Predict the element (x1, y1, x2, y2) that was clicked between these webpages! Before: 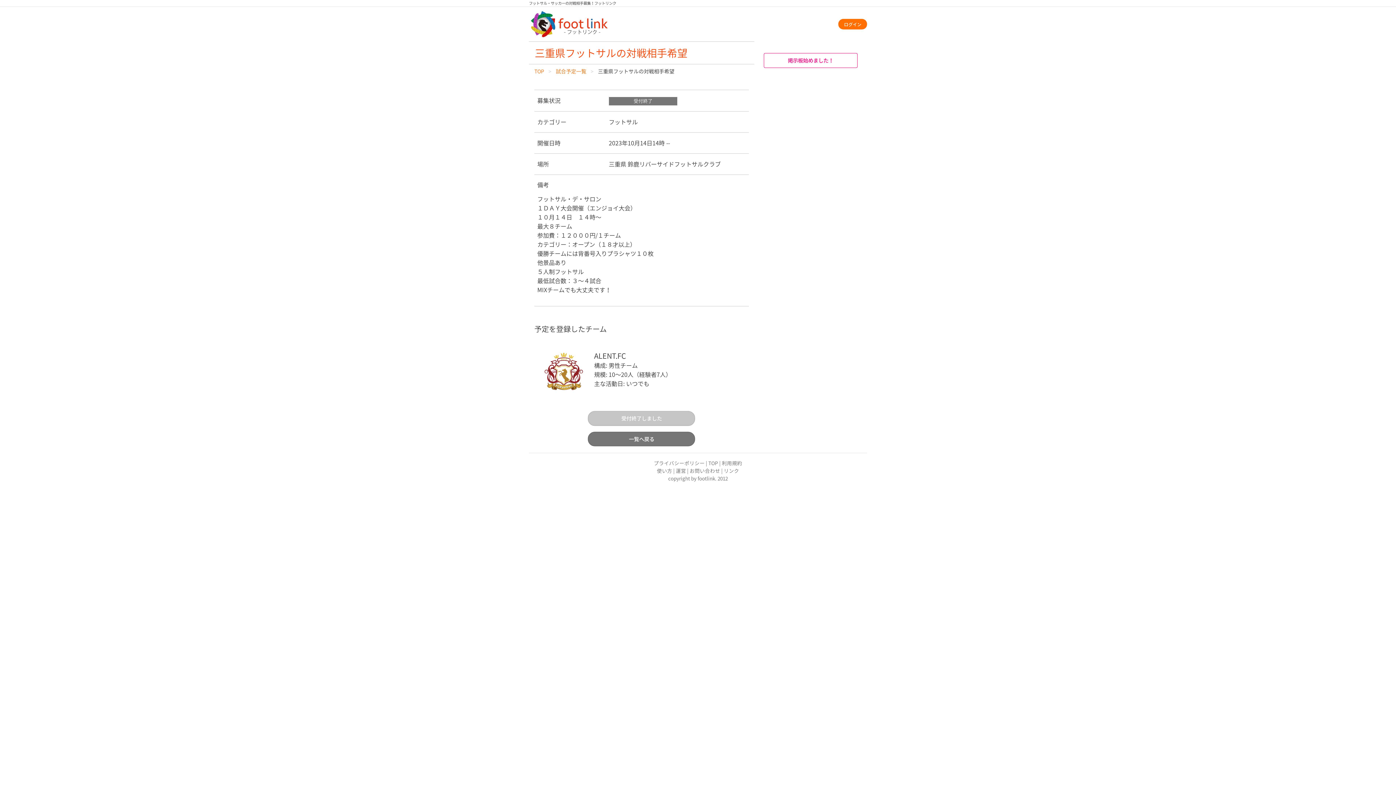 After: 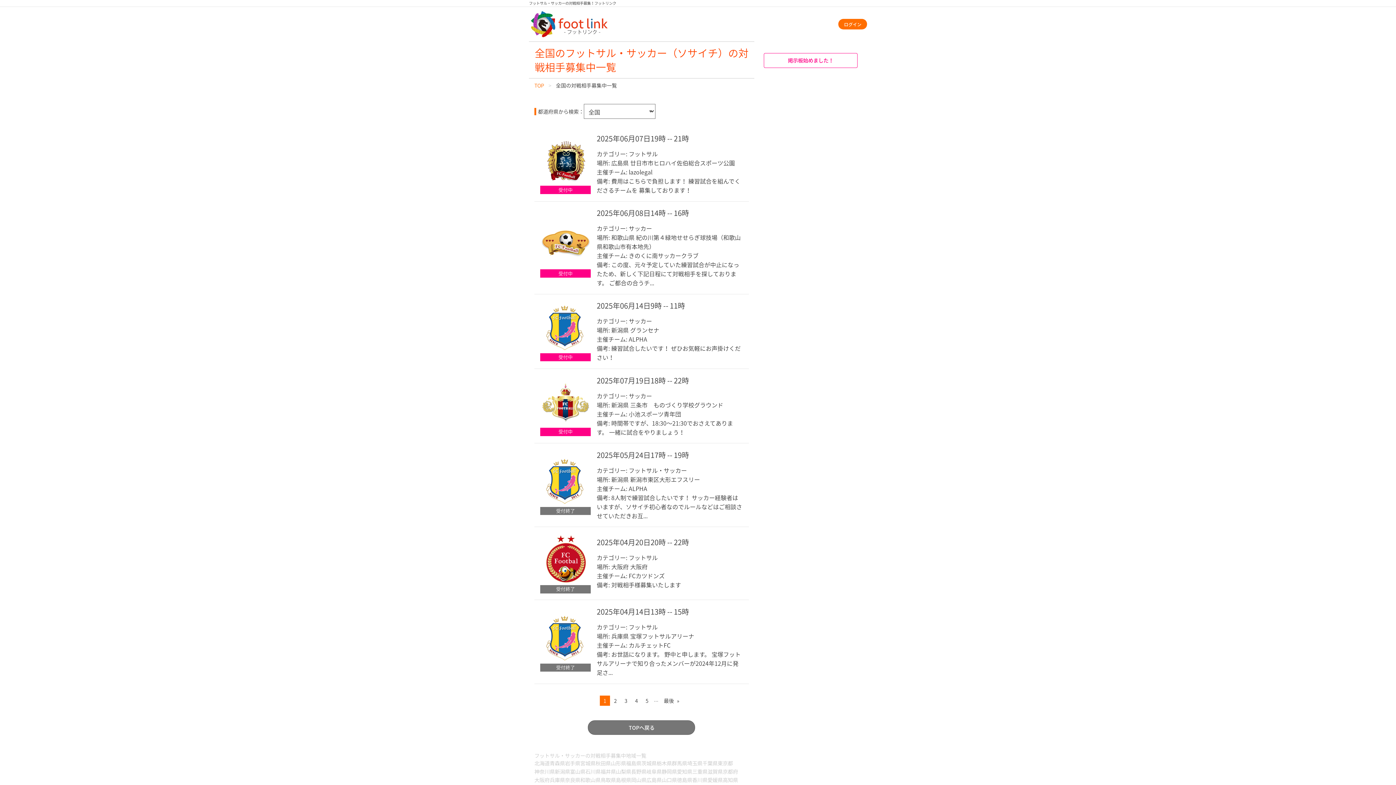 Action: bbox: (556, 67, 586, 75) label: 試合予定一覧